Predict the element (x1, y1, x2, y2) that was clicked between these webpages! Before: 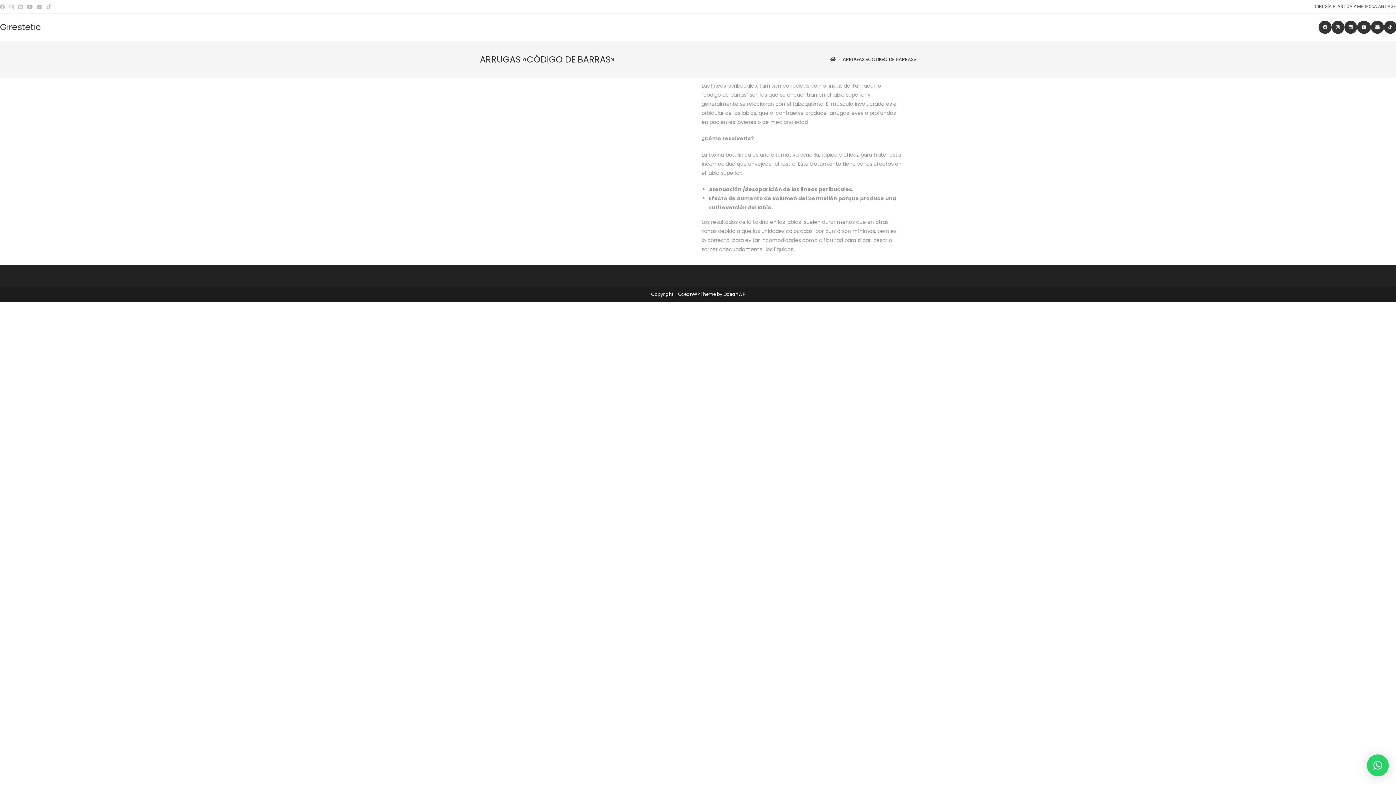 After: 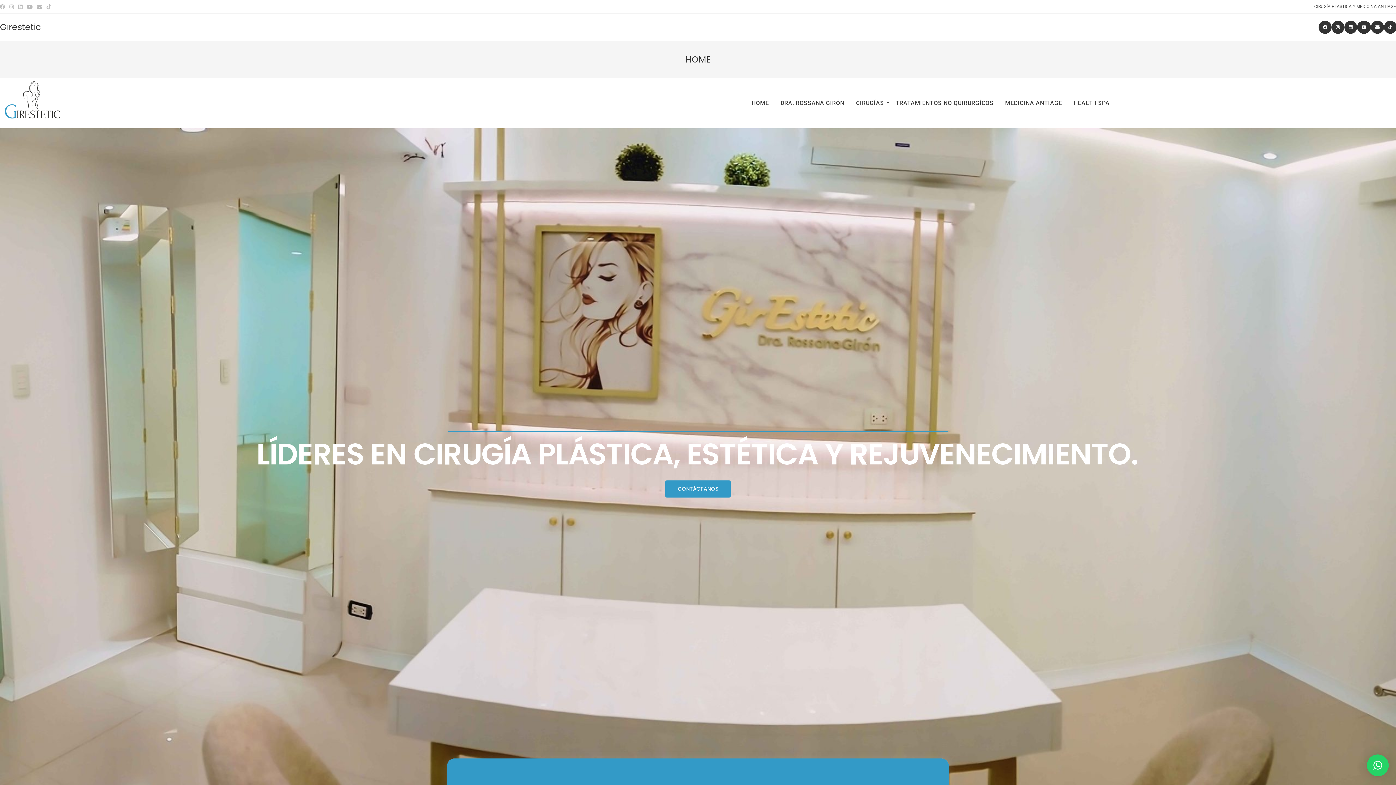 Action: bbox: (0, 21, 41, 33) label: Girestetic